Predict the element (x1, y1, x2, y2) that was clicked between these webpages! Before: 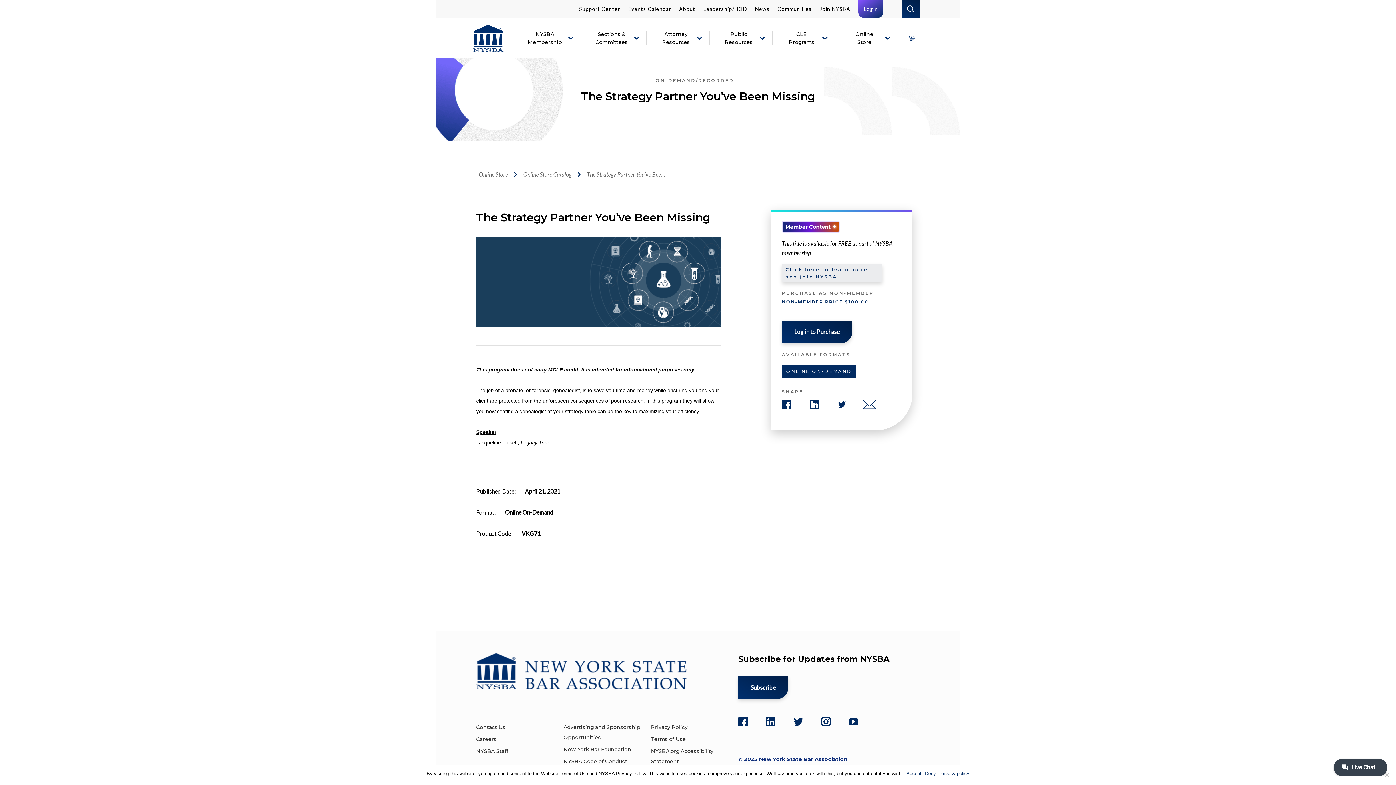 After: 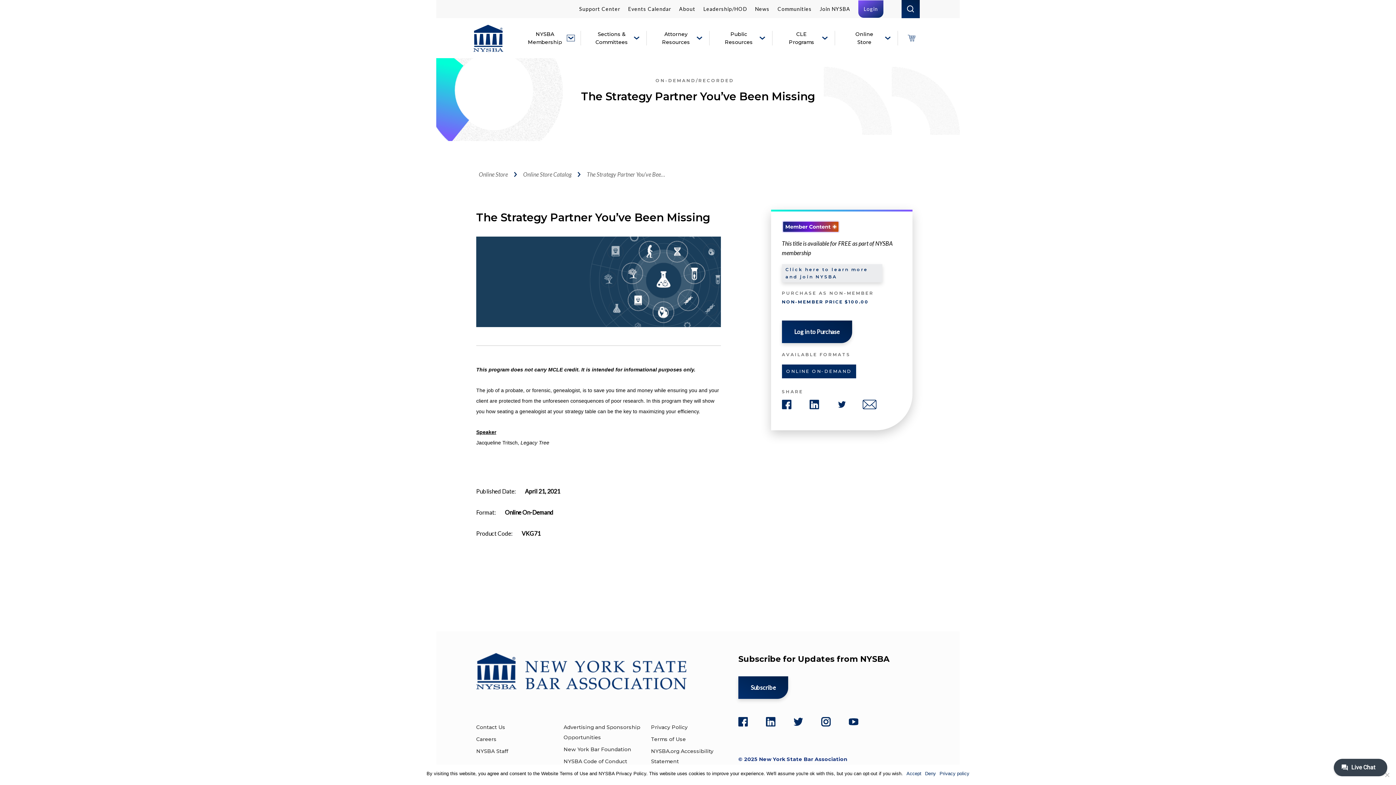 Action: bbox: (568, 35, 573, 40)